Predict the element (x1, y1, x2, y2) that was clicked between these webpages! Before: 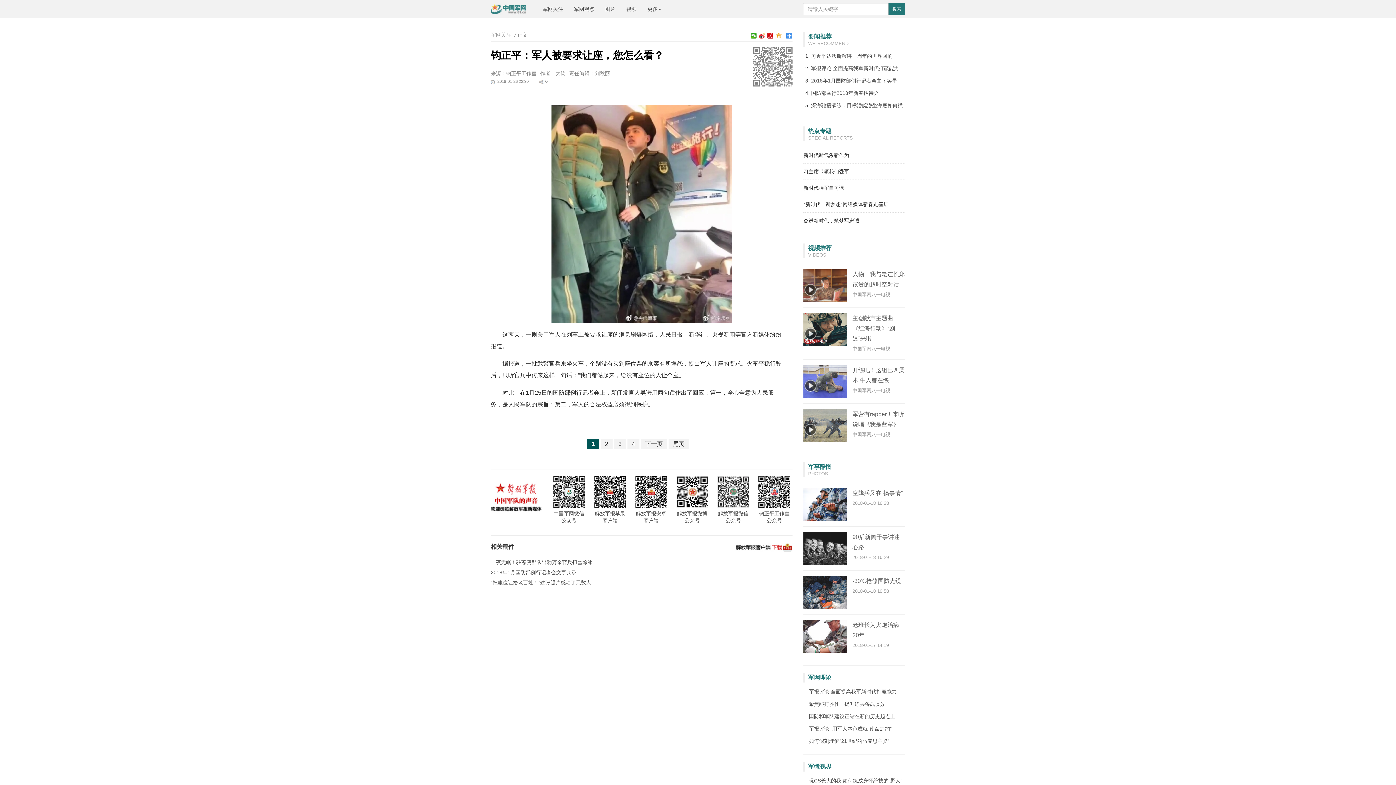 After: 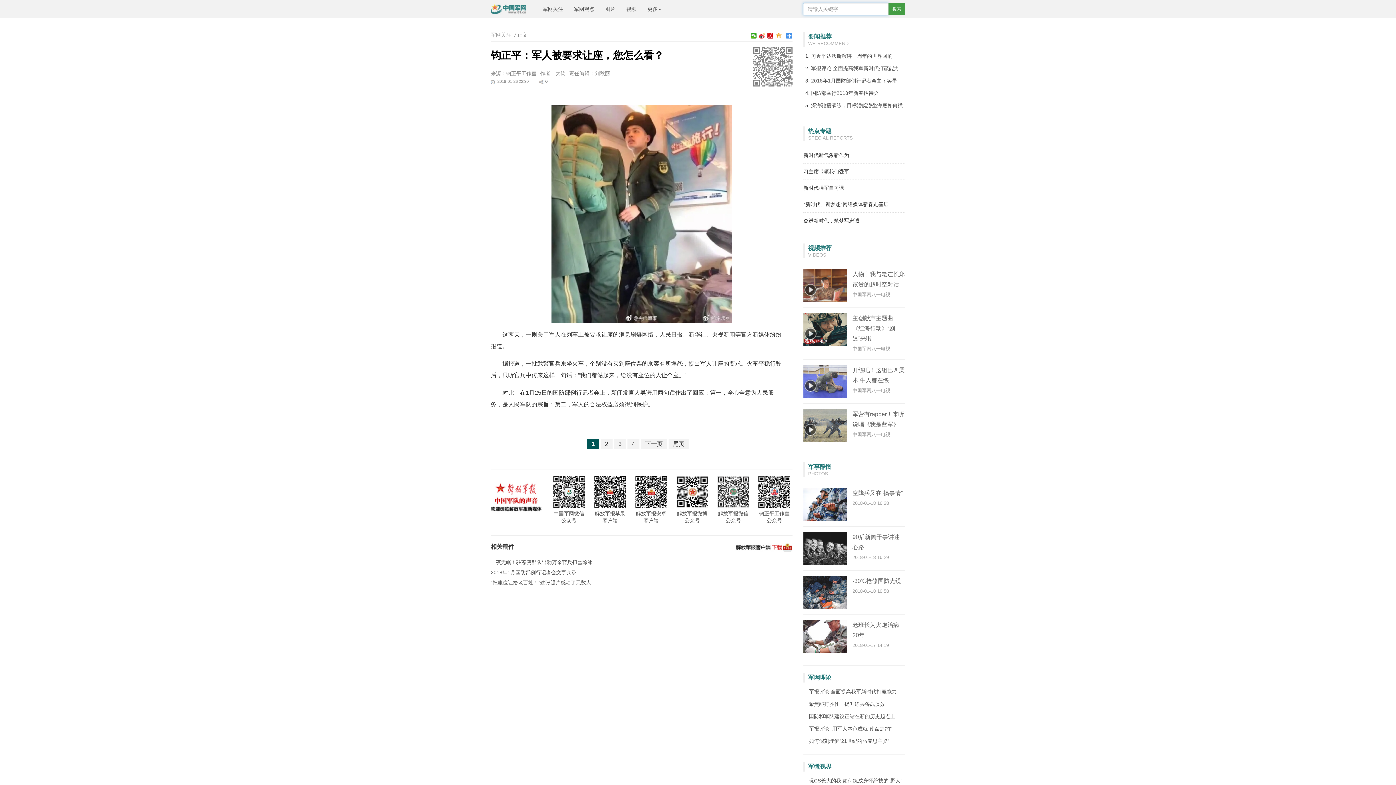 Action: label: 搜索 bbox: (888, 2, 905, 15)